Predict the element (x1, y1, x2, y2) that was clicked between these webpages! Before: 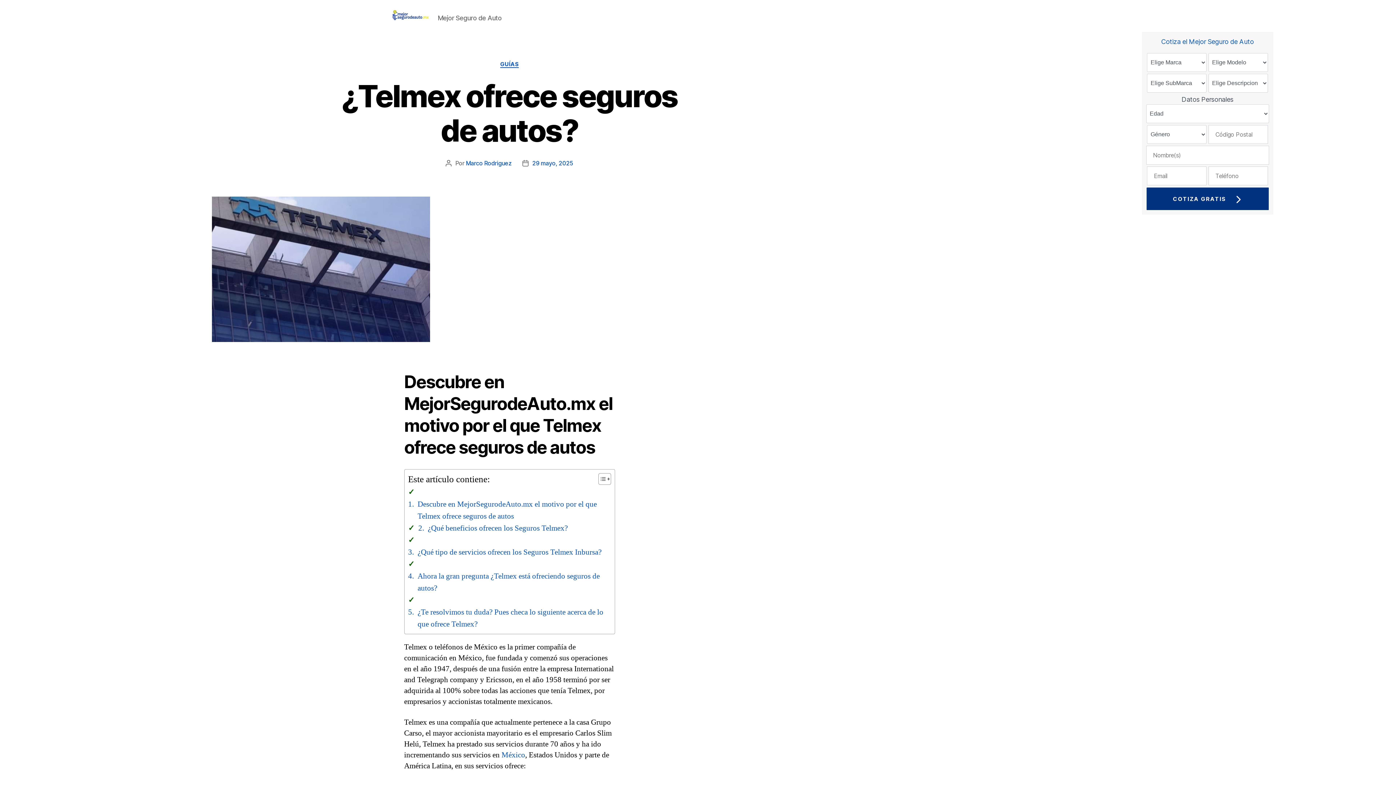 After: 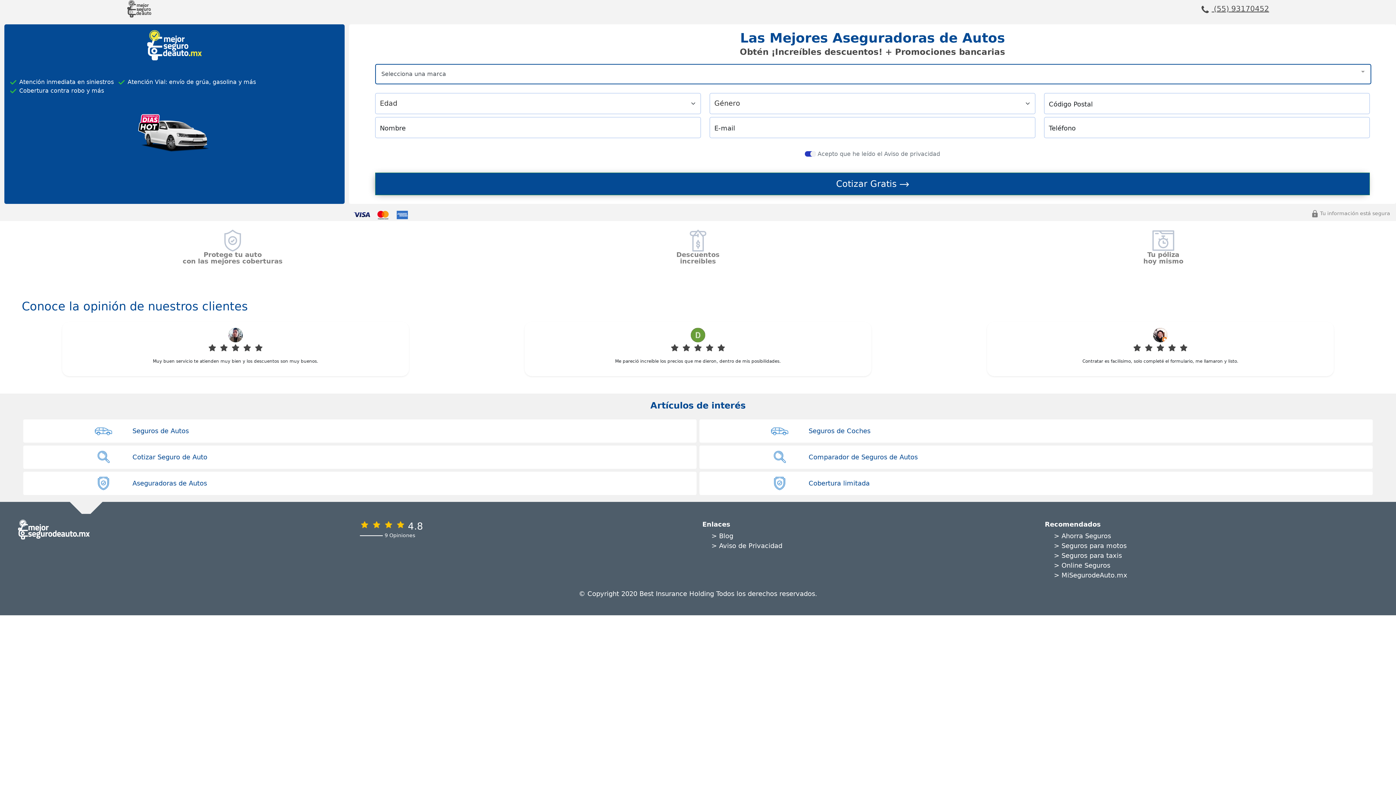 Action: bbox: (392, 10, 429, 20)